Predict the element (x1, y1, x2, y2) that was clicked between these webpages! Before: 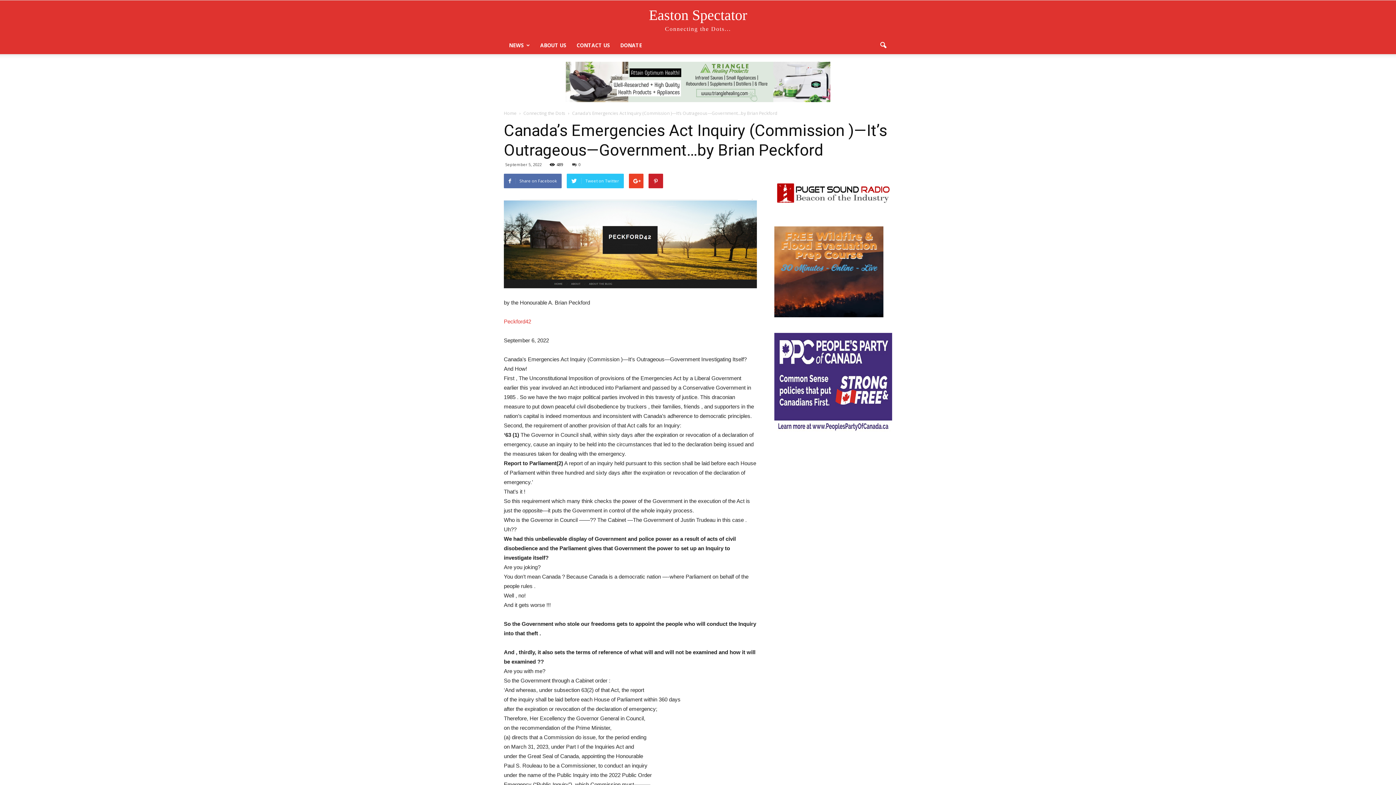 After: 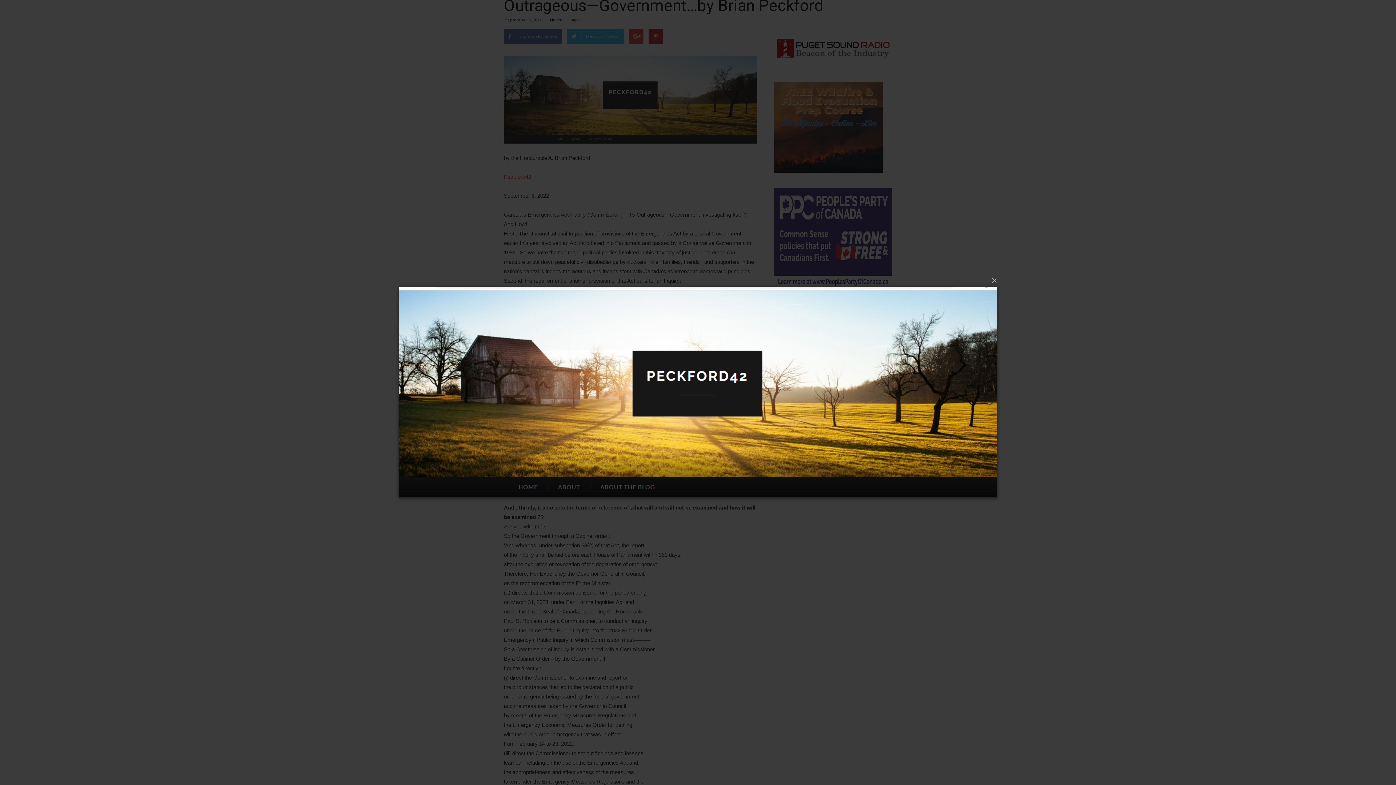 Action: bbox: (504, 199, 757, 288)